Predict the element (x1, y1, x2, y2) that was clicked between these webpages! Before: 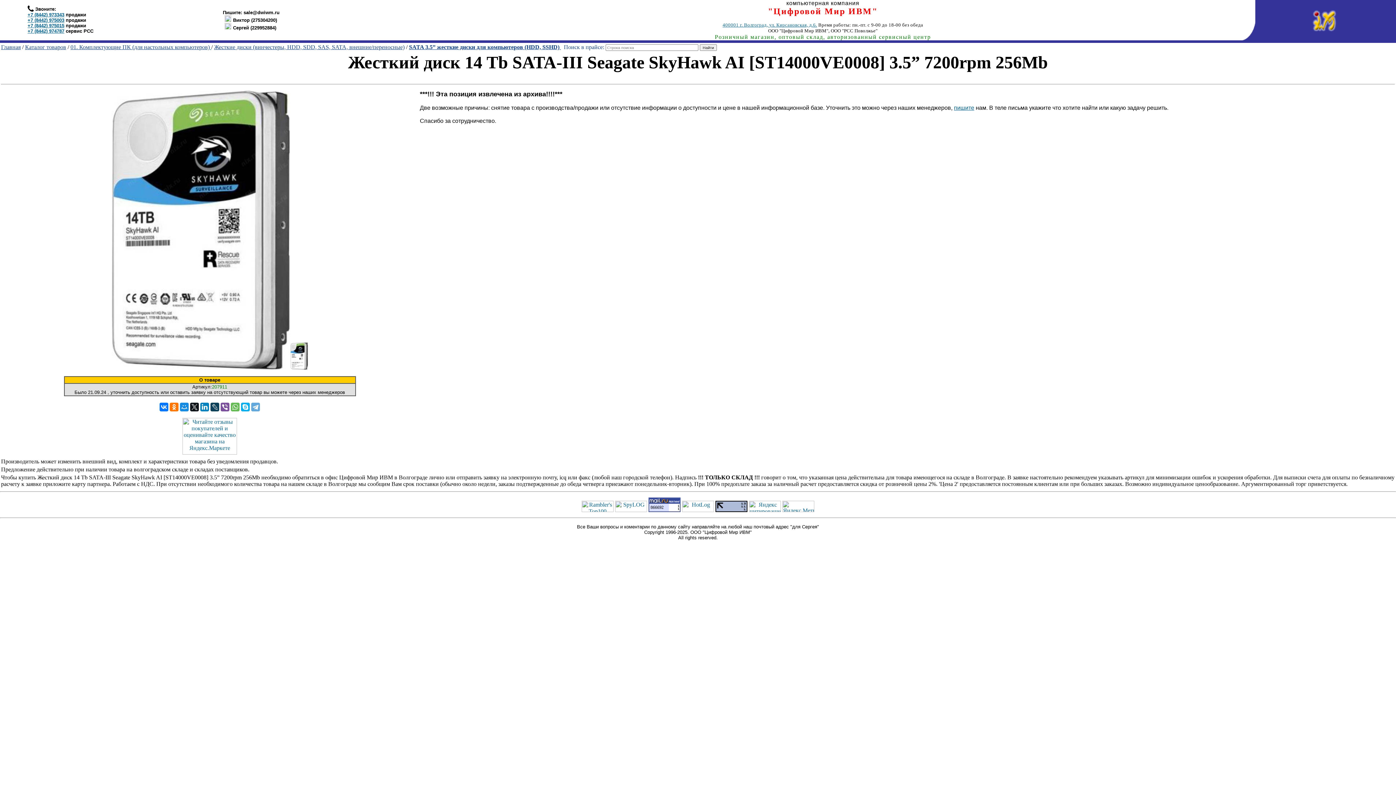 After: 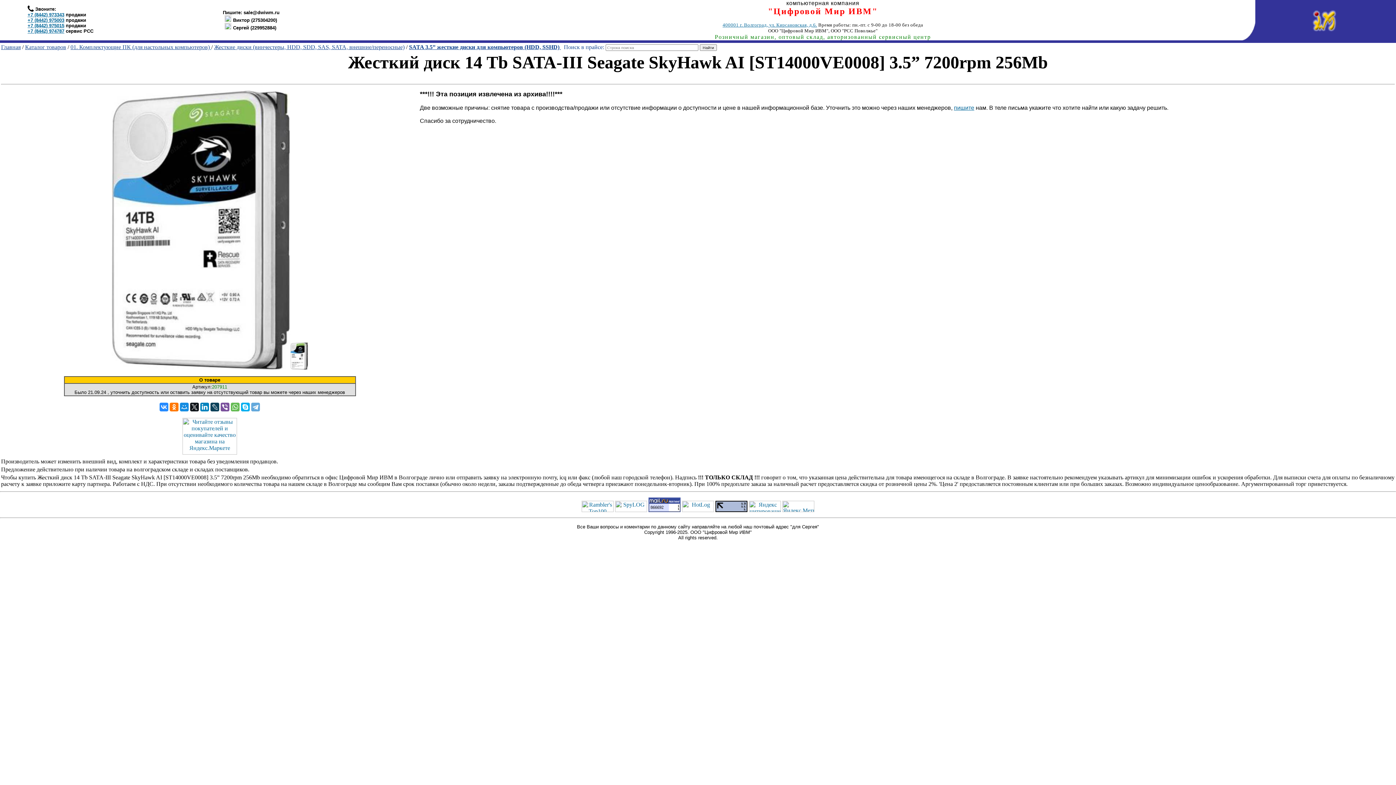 Action: bbox: (159, 402, 168, 411)